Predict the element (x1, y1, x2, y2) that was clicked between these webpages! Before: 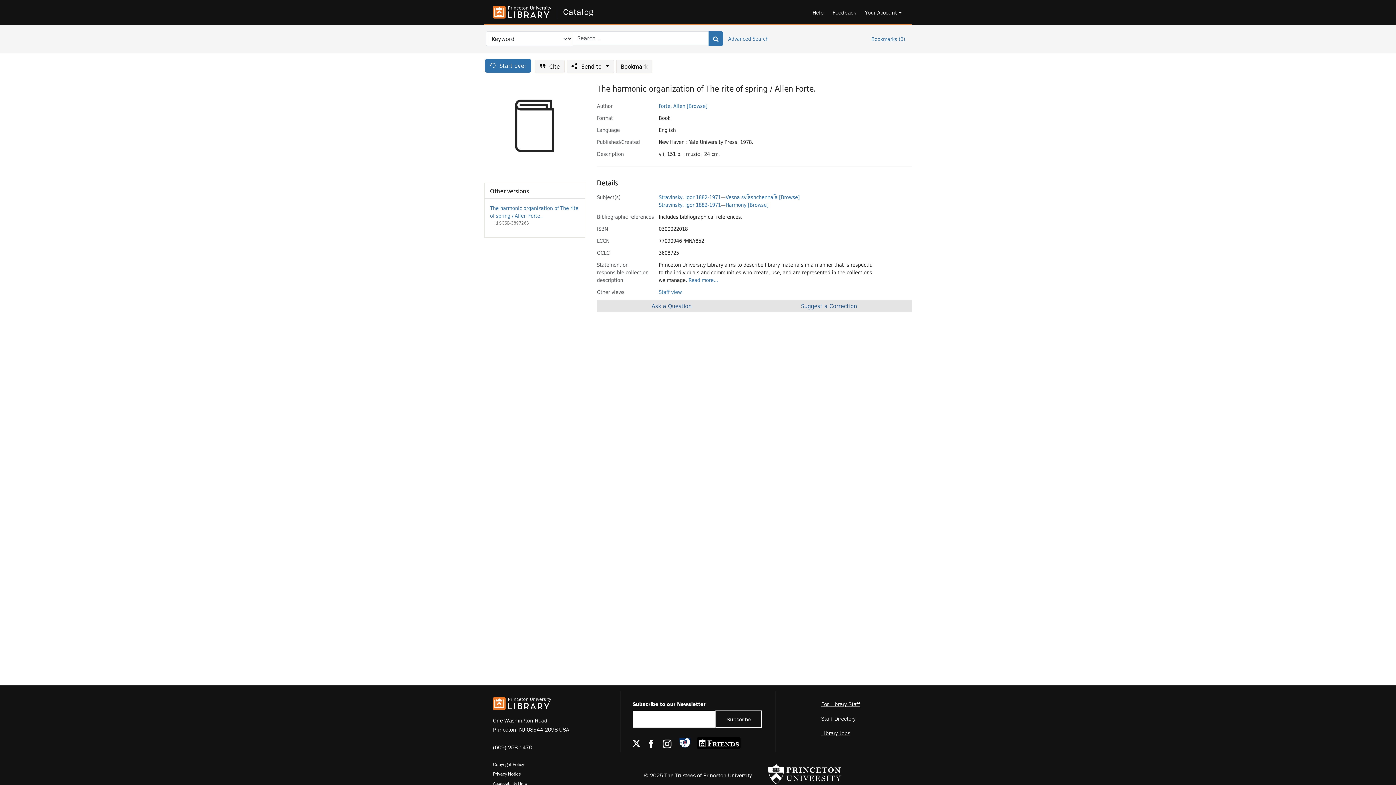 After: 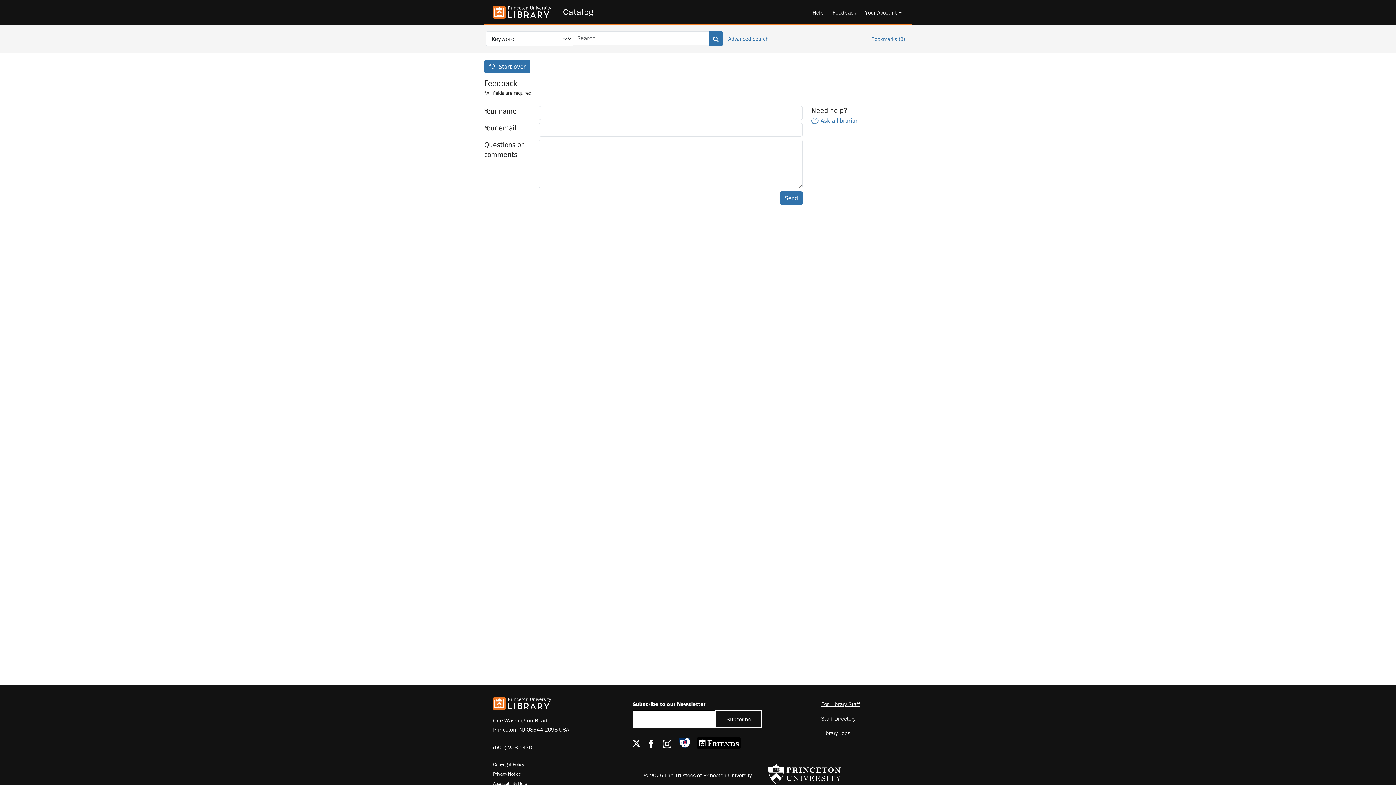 Action: bbox: (826, 3, 859, 20) label: Feedback